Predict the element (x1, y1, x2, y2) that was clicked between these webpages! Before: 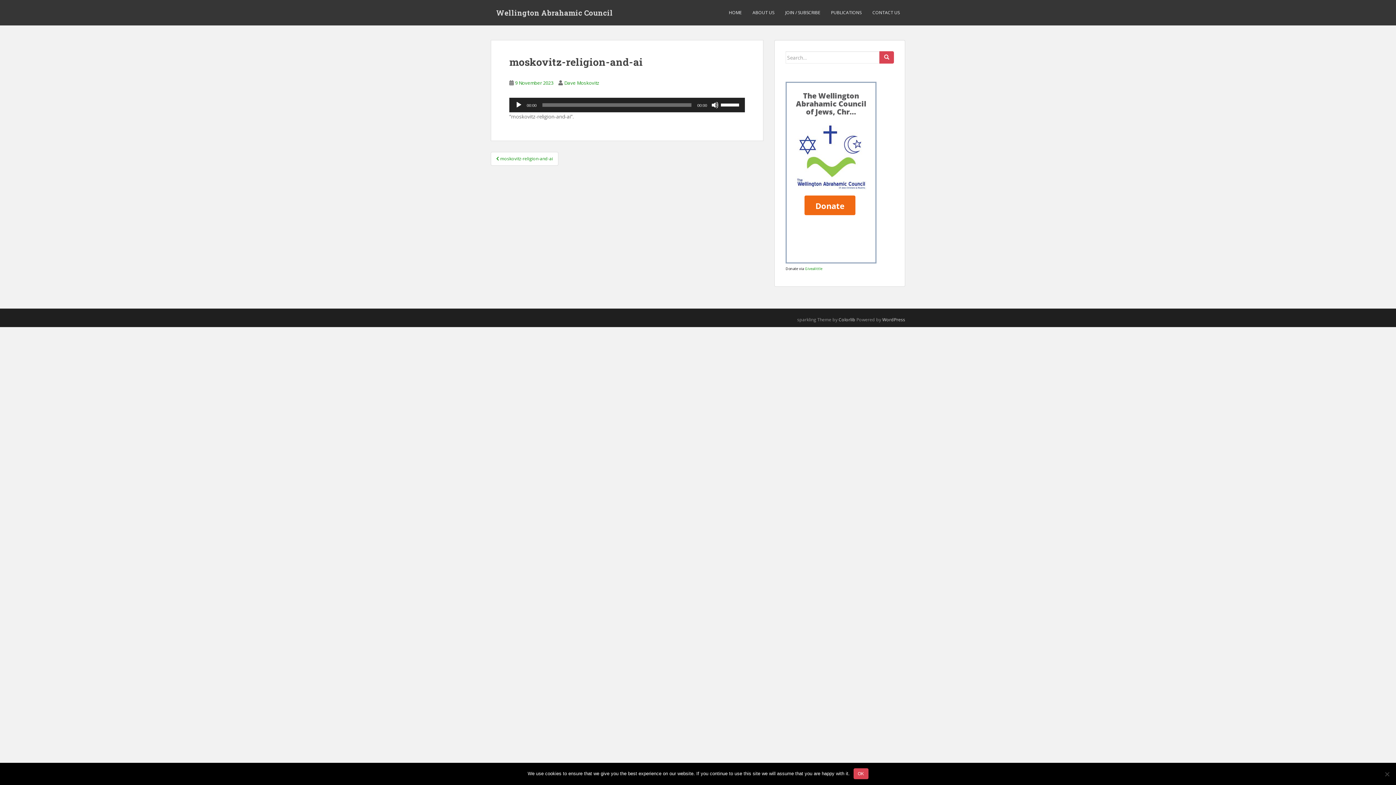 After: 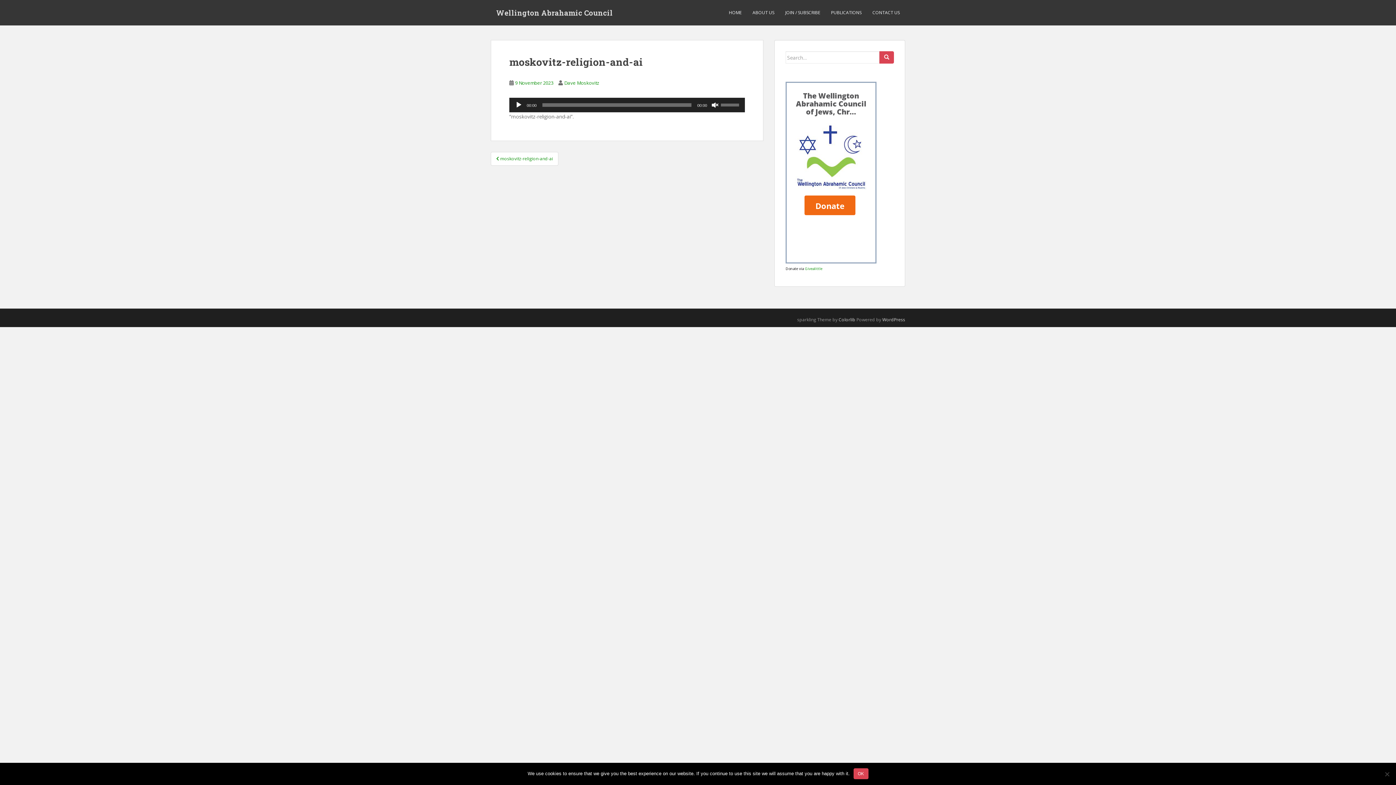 Action: bbox: (711, 101, 718, 108) label: Mute